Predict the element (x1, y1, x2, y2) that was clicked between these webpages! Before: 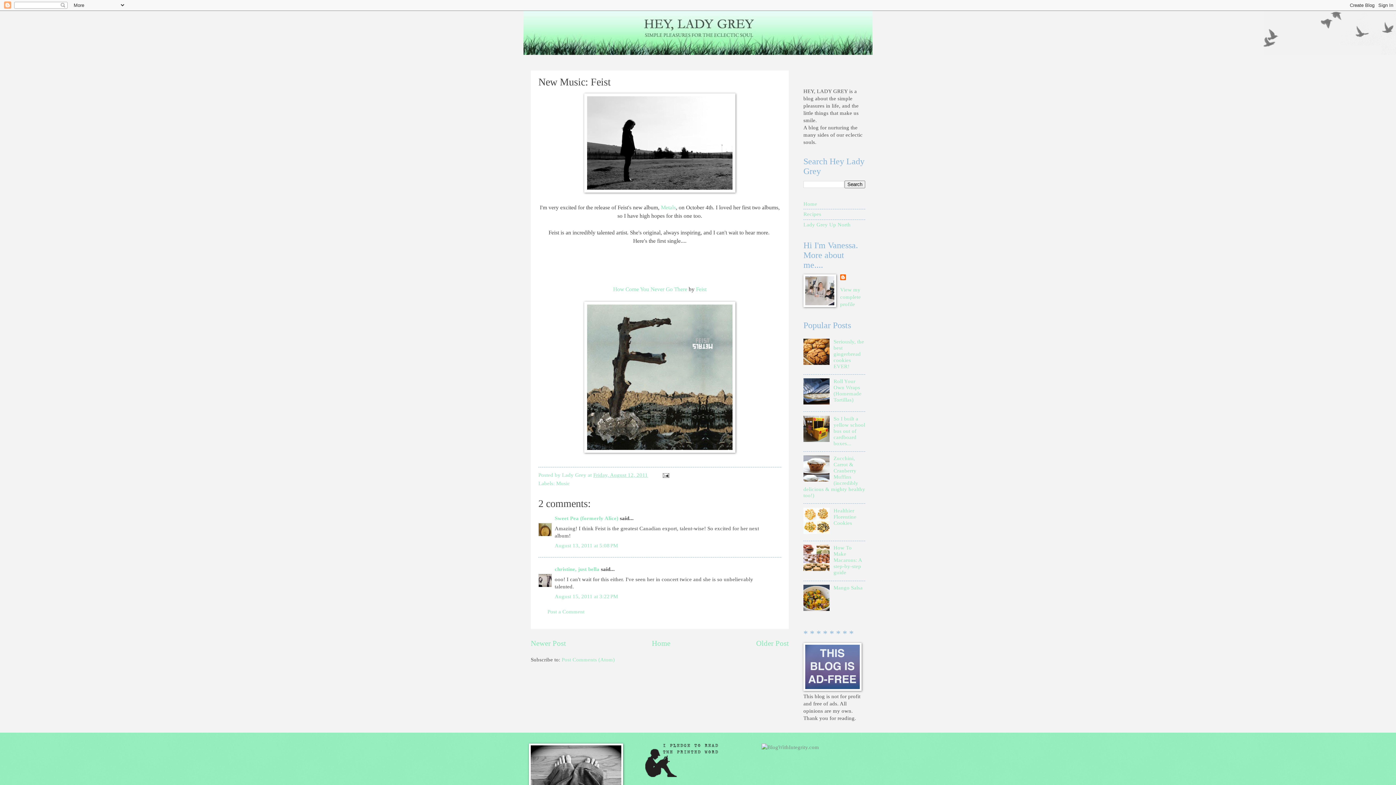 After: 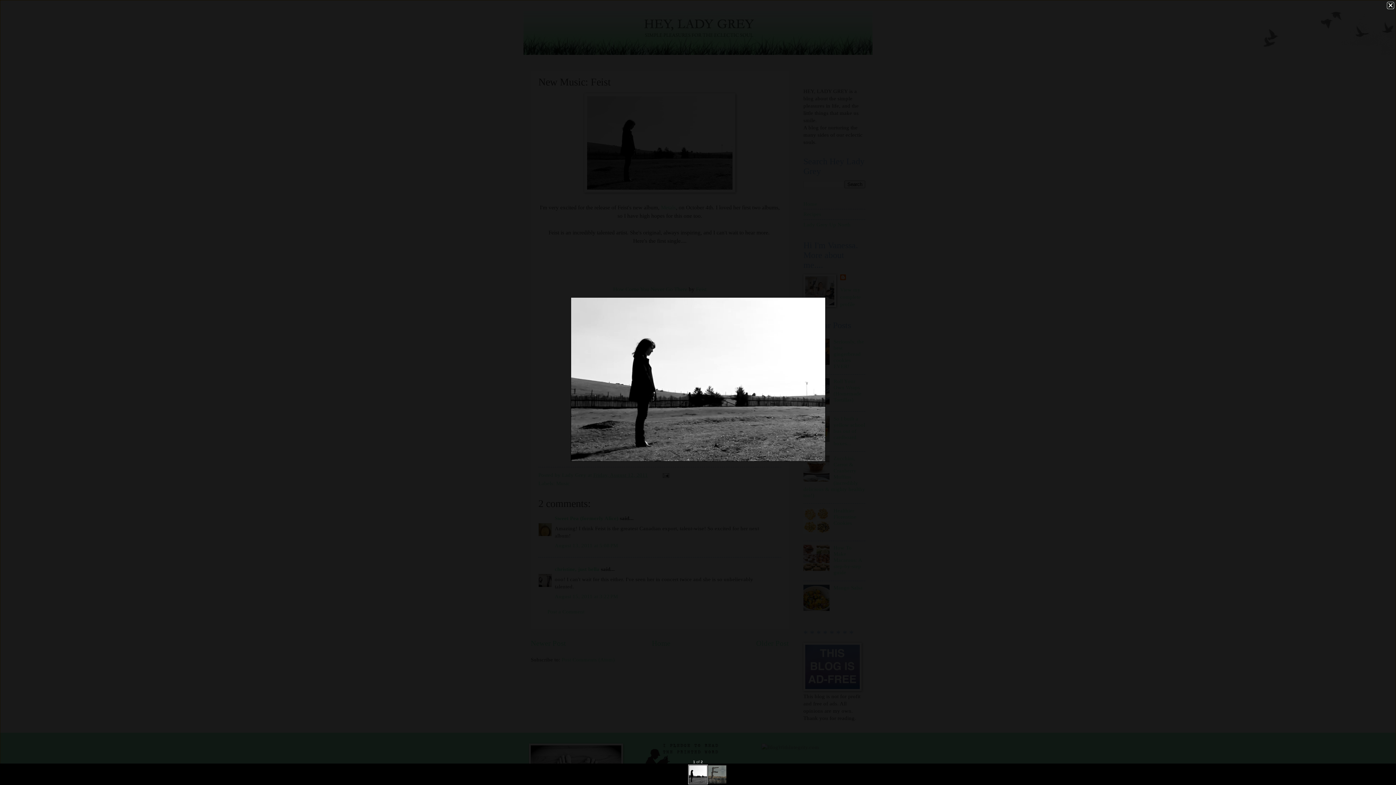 Action: bbox: (584, 187, 735, 193)